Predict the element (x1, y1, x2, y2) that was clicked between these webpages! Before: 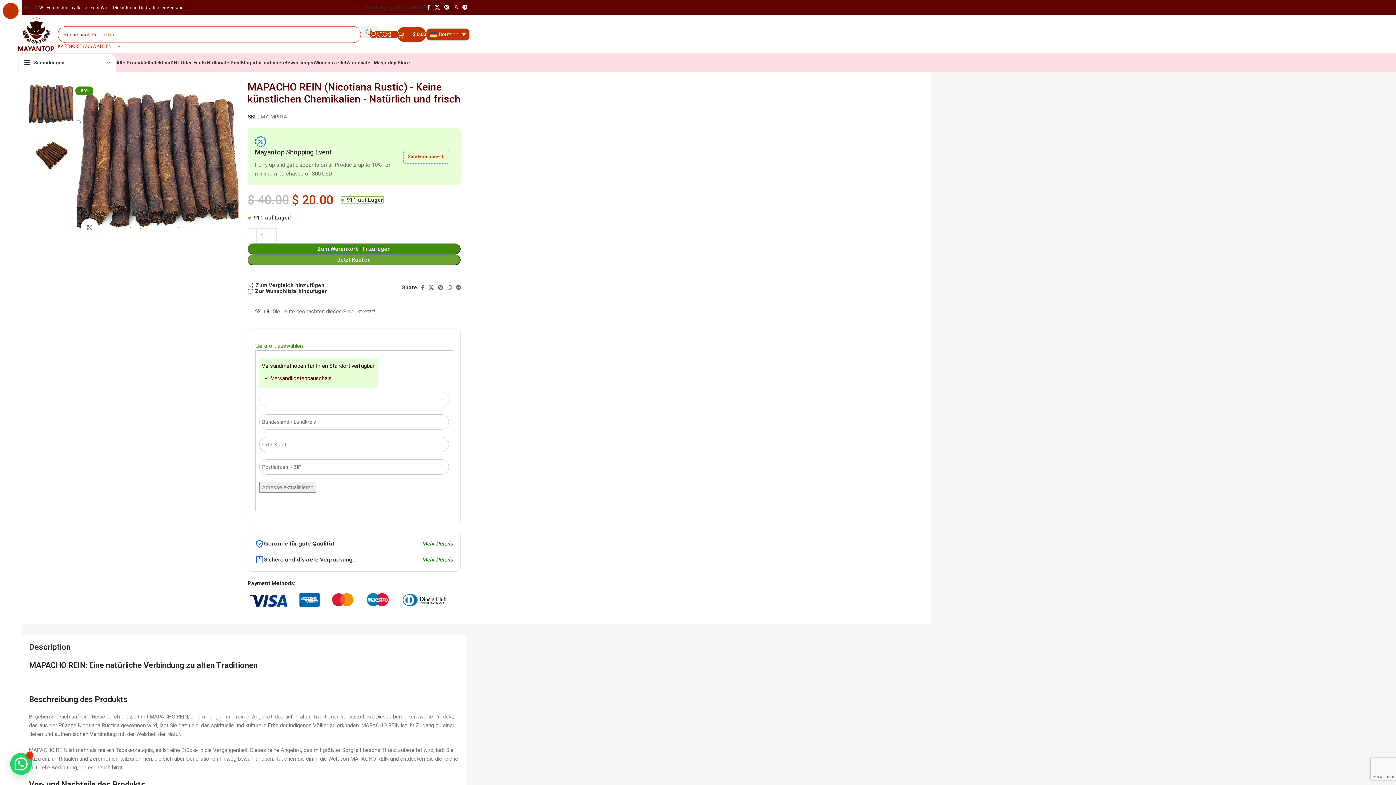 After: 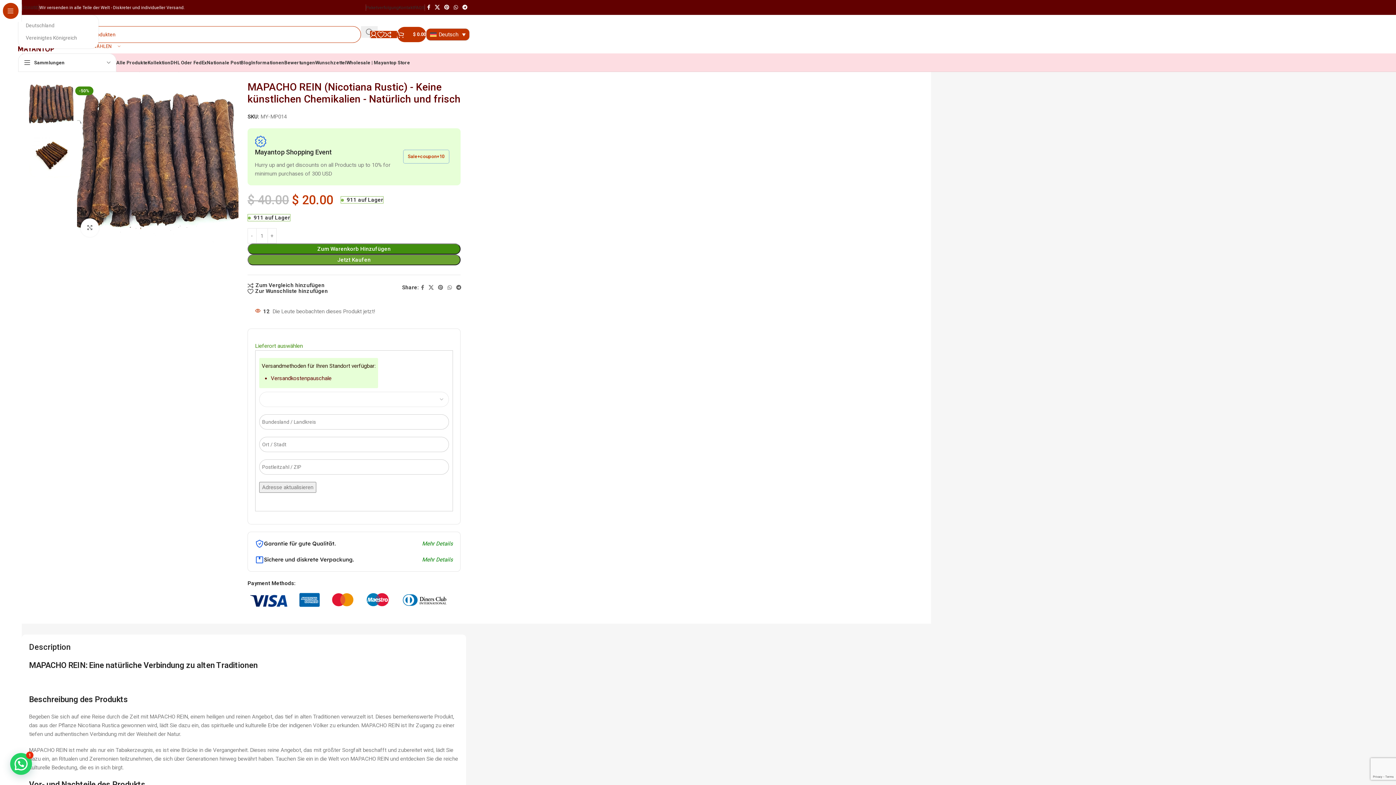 Action: label: USA bbox: (22, 0, 30, 14)